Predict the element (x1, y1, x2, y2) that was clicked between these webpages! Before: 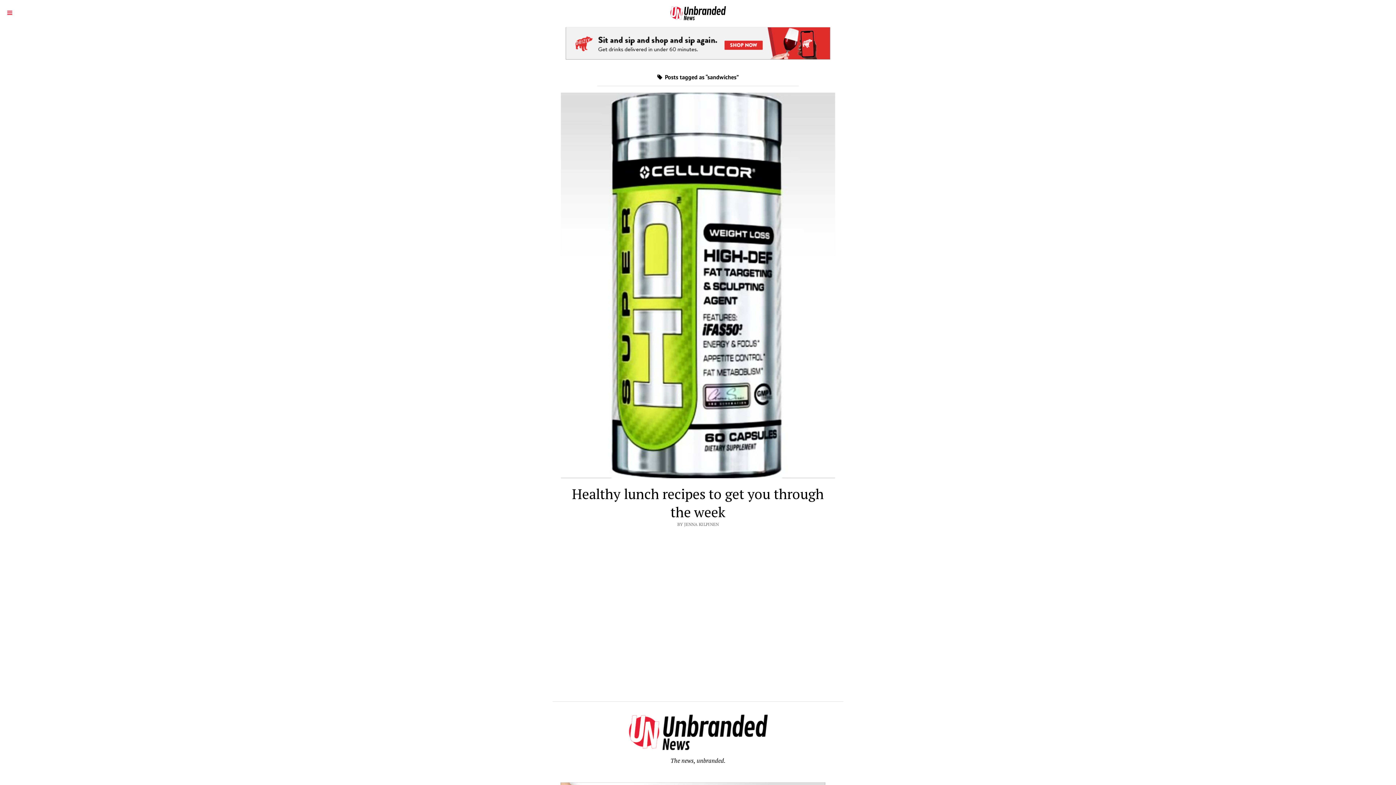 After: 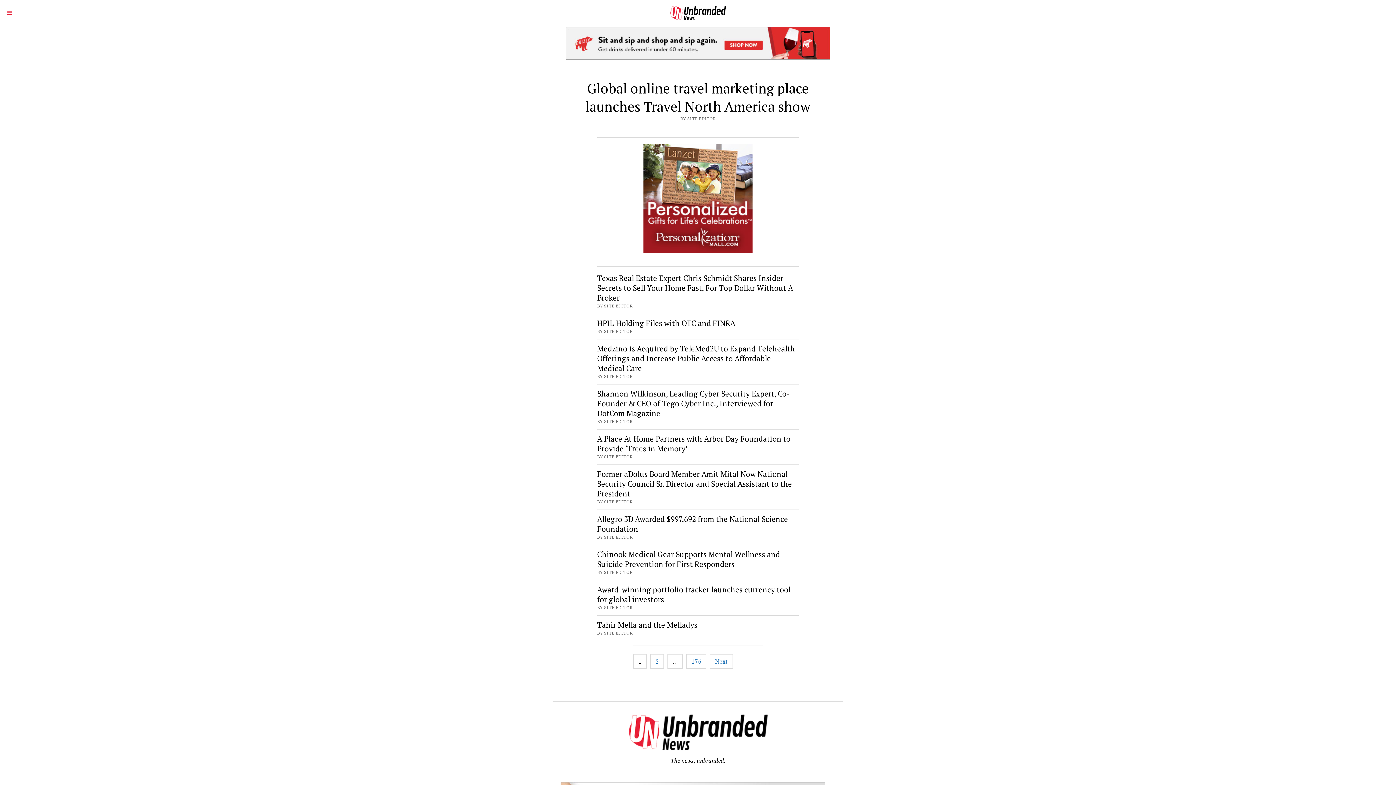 Action: bbox: (669, 14, 727, 22)